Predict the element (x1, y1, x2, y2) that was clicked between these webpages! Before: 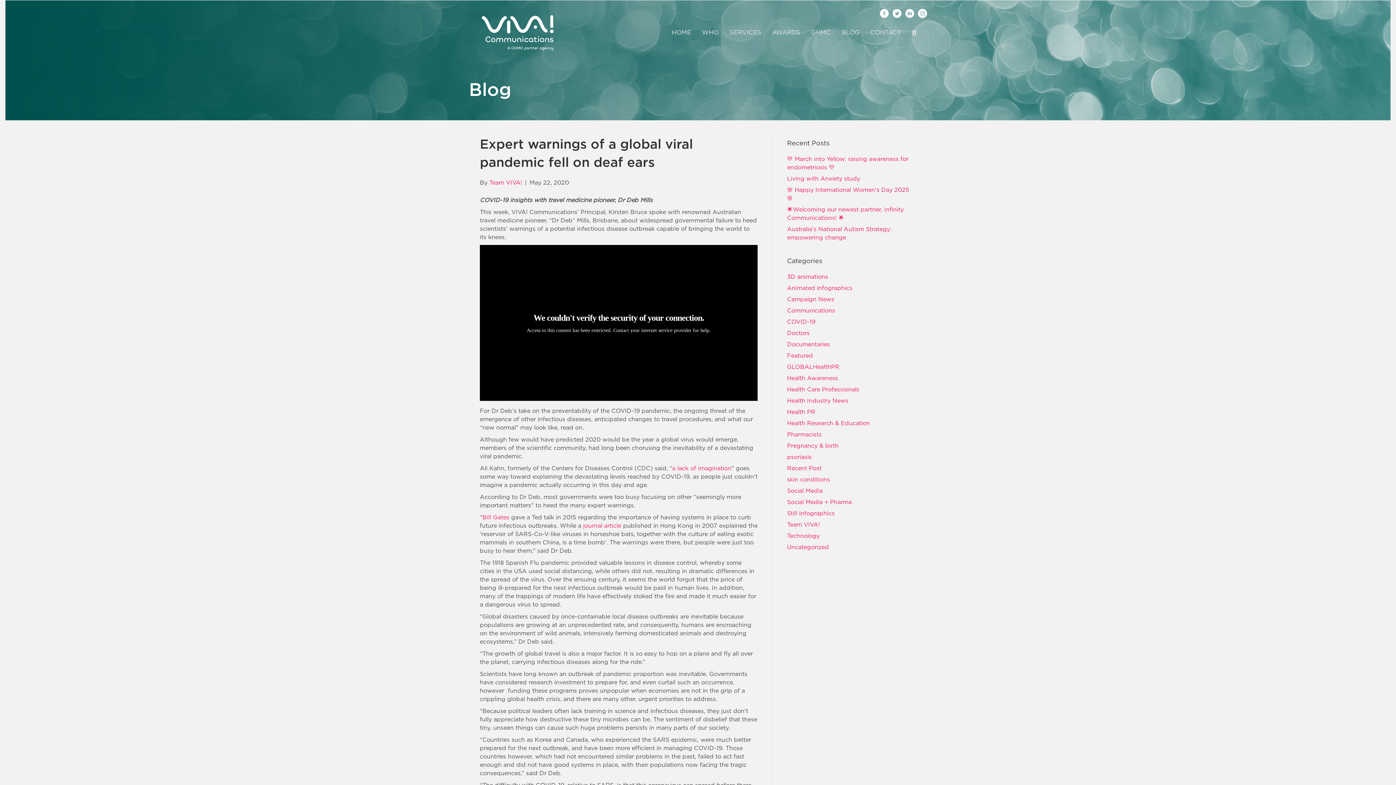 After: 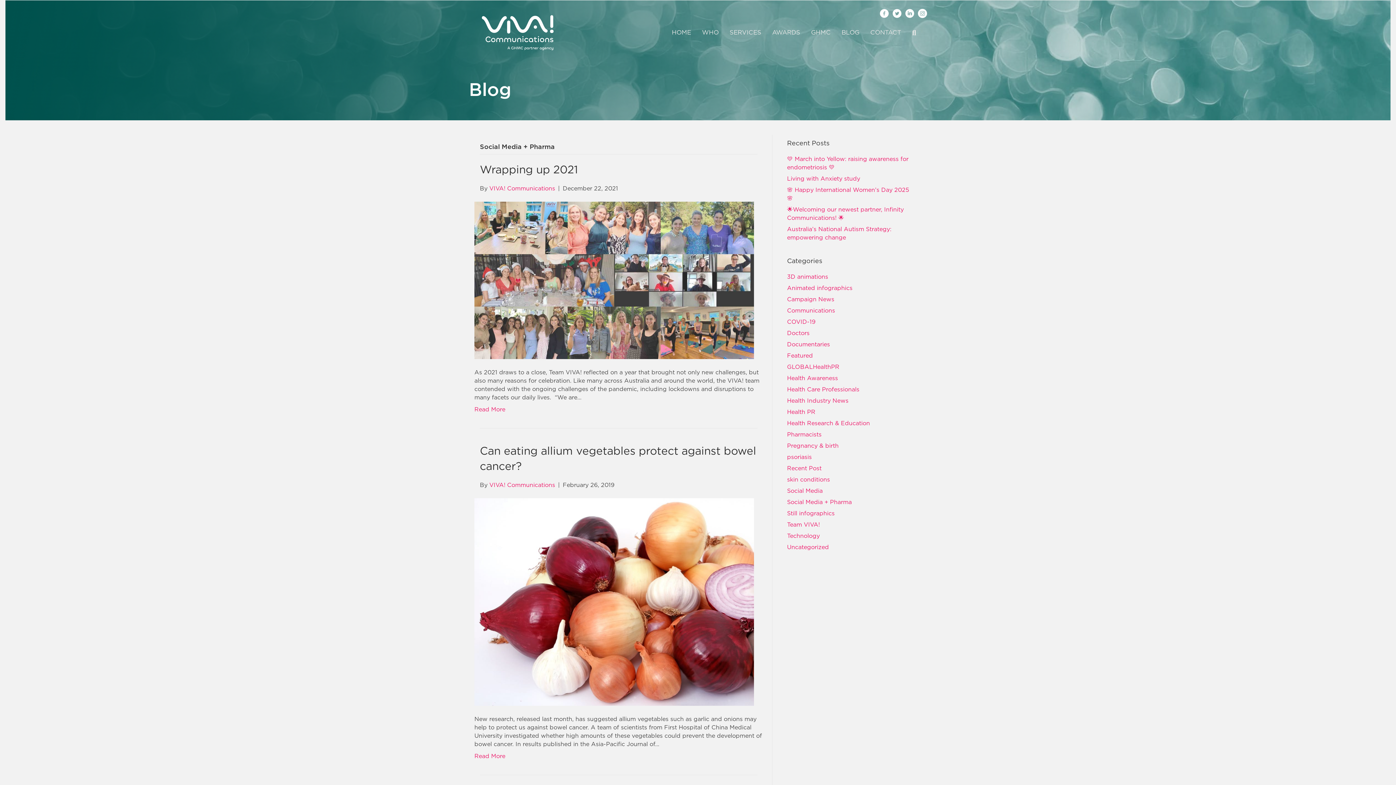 Action: label: Social Media + Pharma bbox: (787, 498, 852, 505)